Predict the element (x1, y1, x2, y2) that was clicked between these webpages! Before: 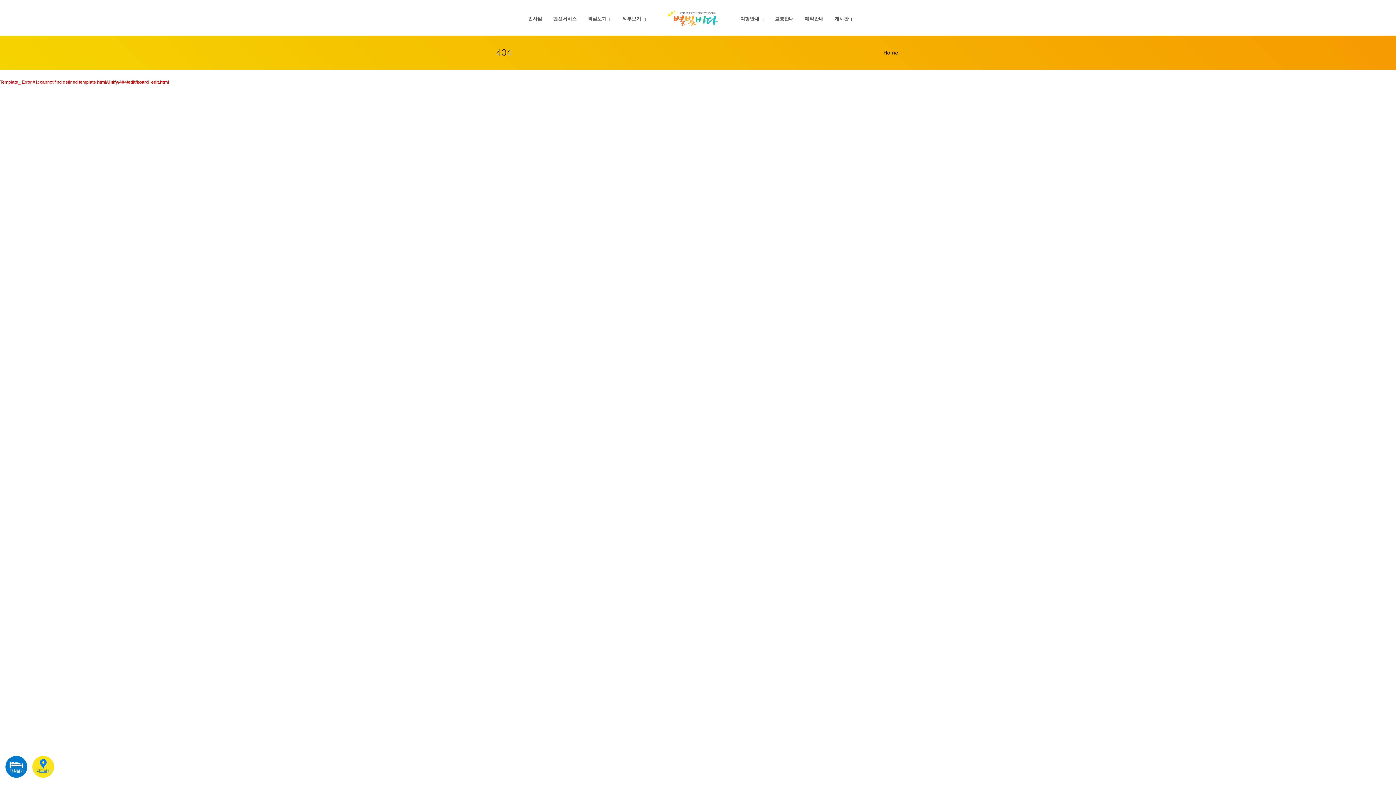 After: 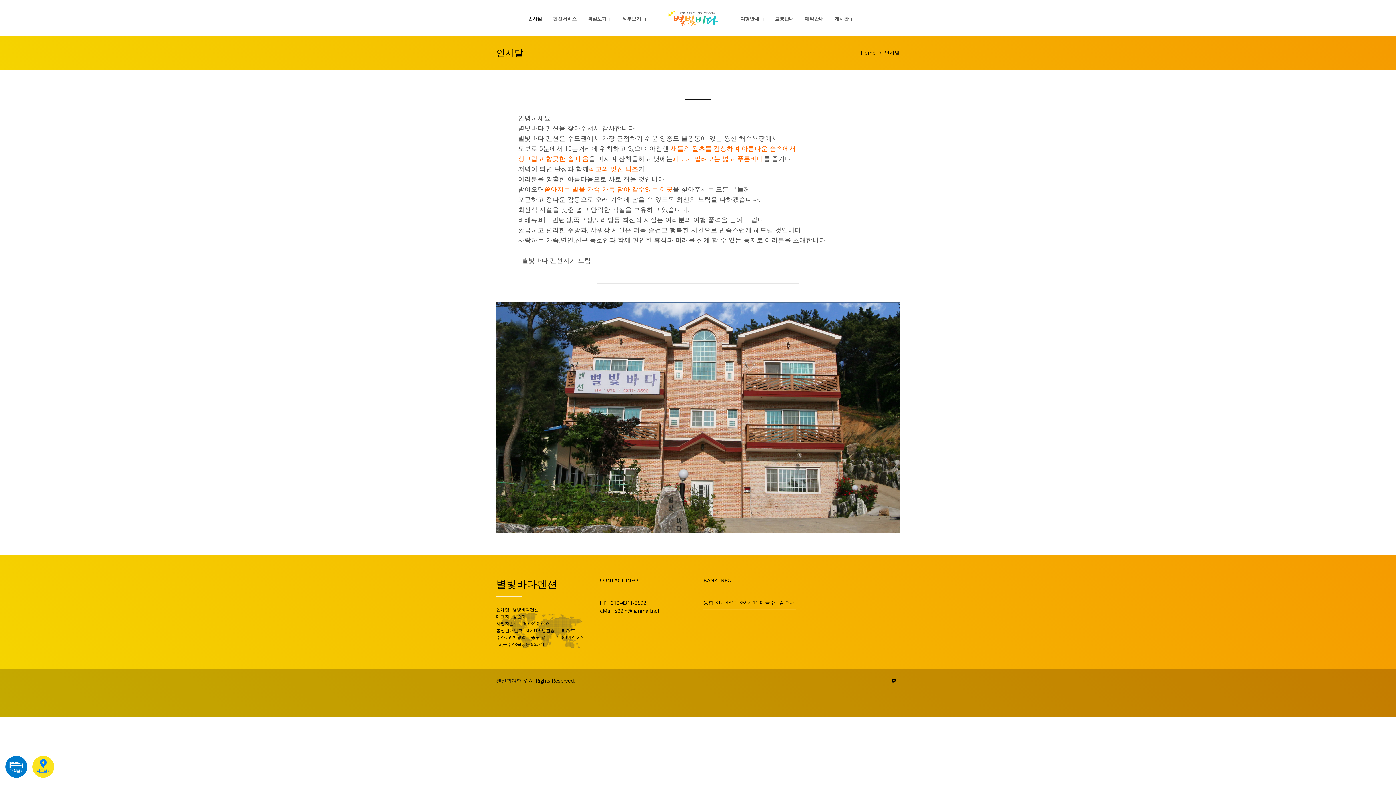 Action: label: 인사말 bbox: (528, 11, 542, 25)